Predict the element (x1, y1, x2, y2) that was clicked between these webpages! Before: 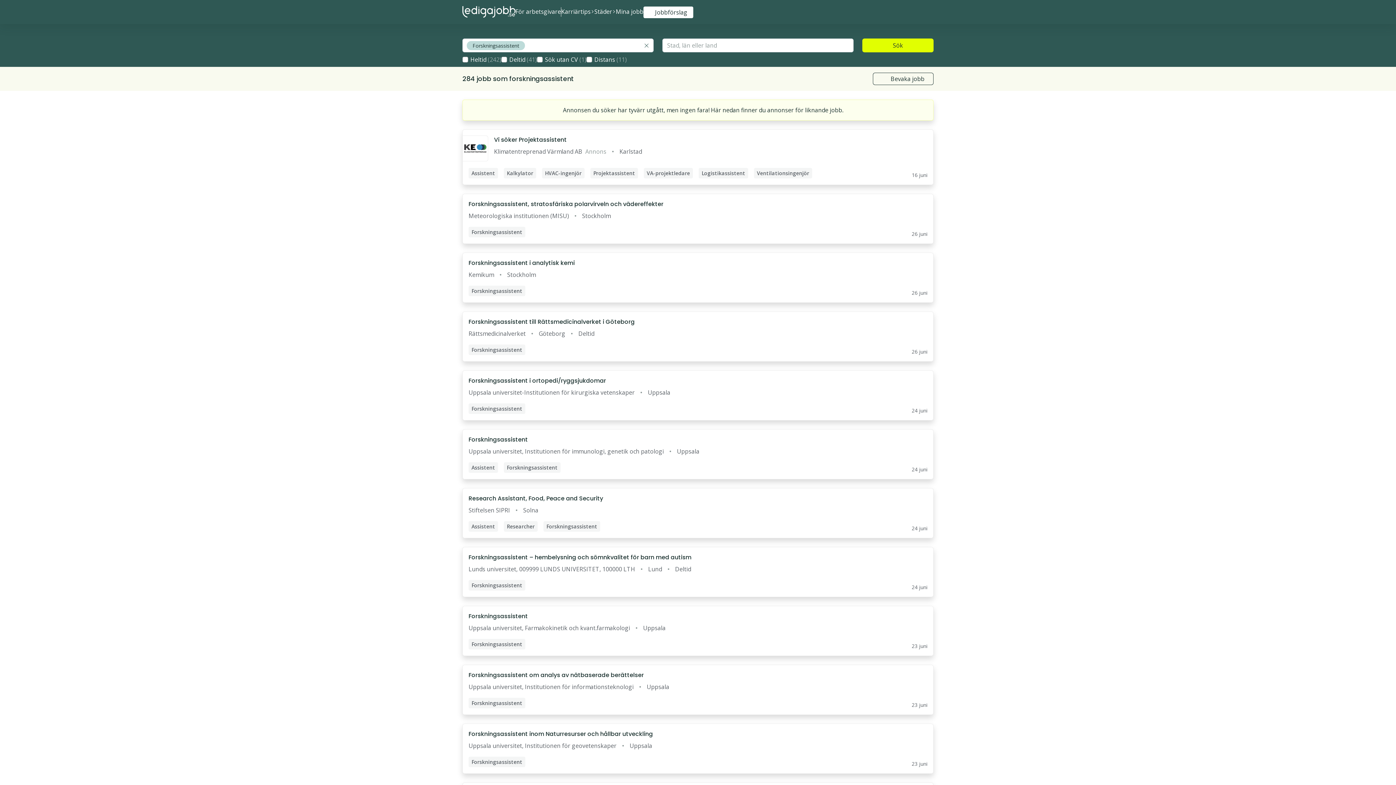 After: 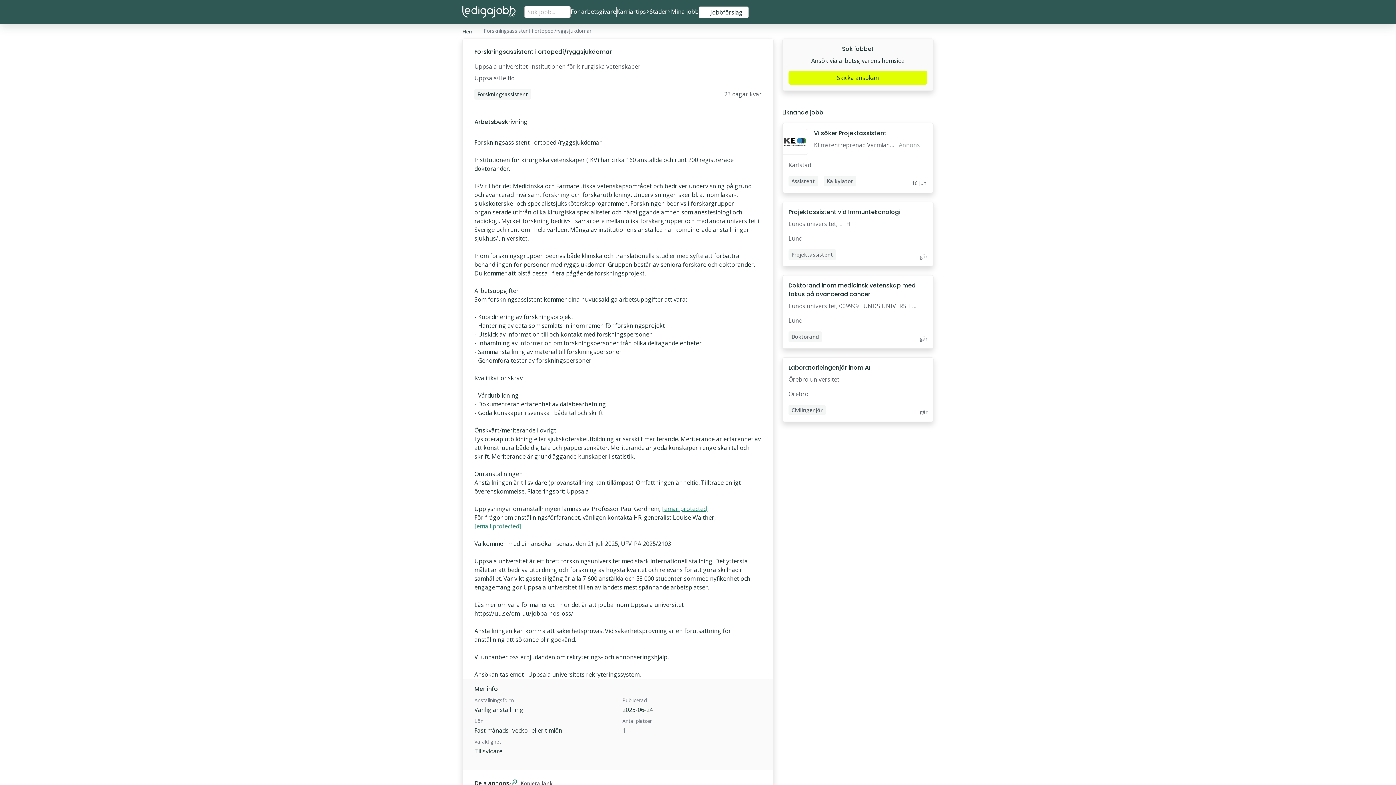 Action: bbox: (462, 370, 933, 420)